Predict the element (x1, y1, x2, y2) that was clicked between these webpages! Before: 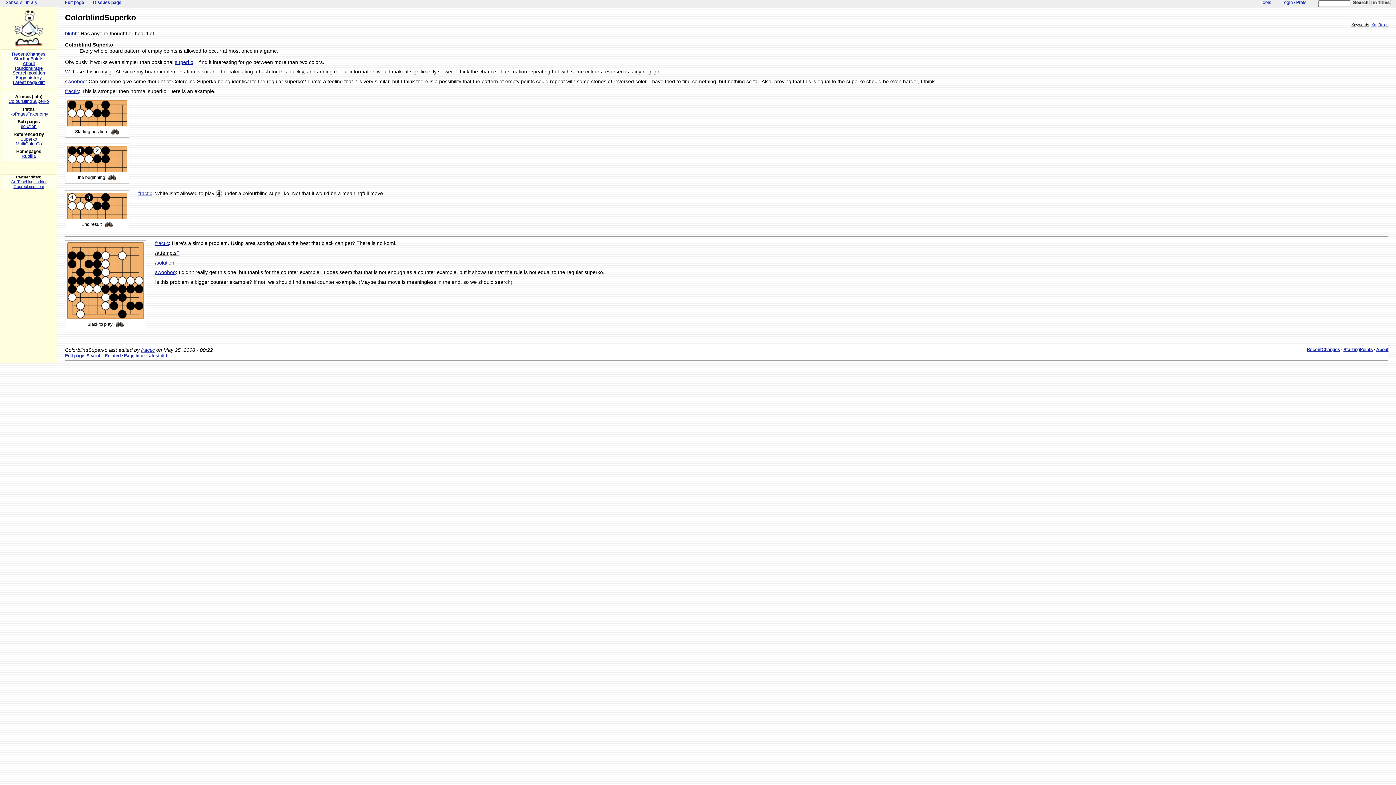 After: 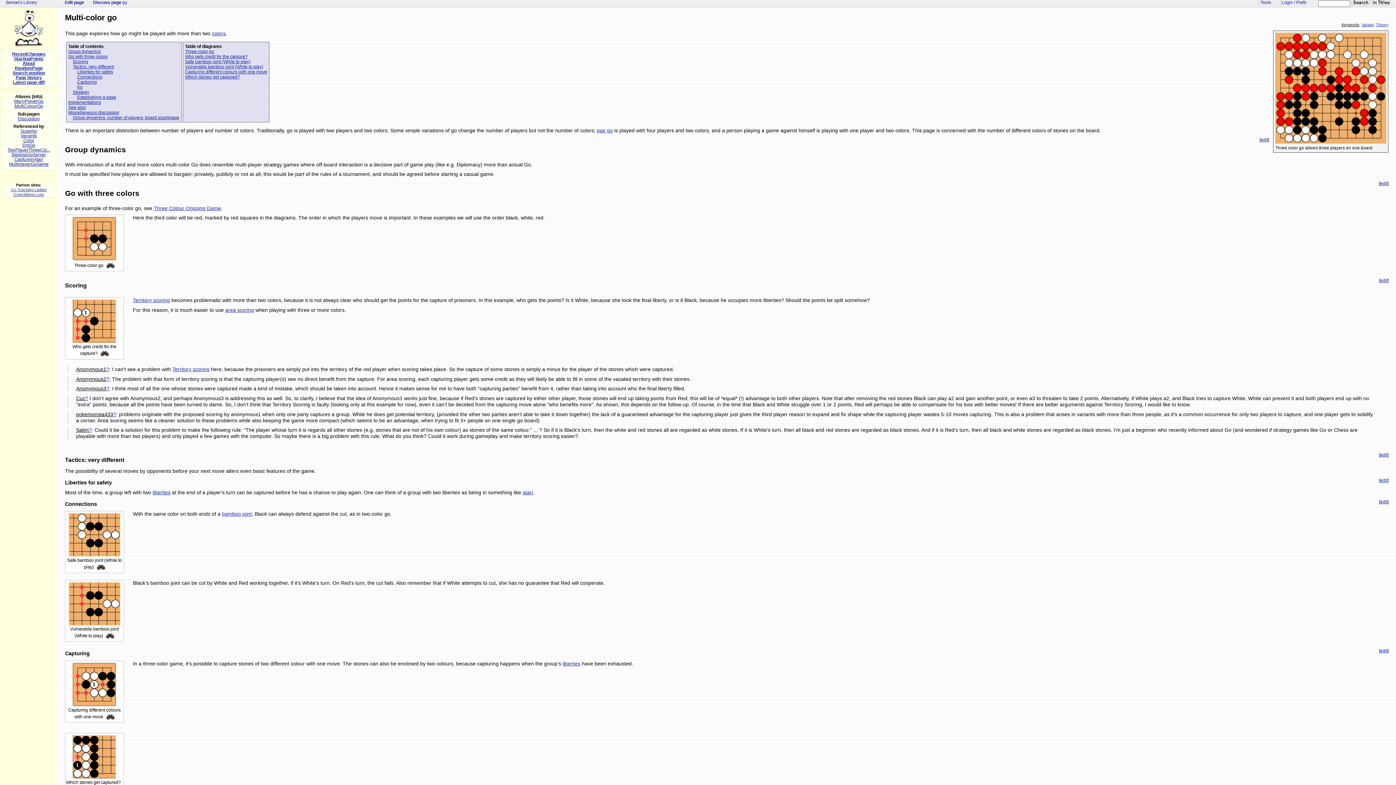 Action: label: MultiColorGo bbox: (15, 141, 41, 146)